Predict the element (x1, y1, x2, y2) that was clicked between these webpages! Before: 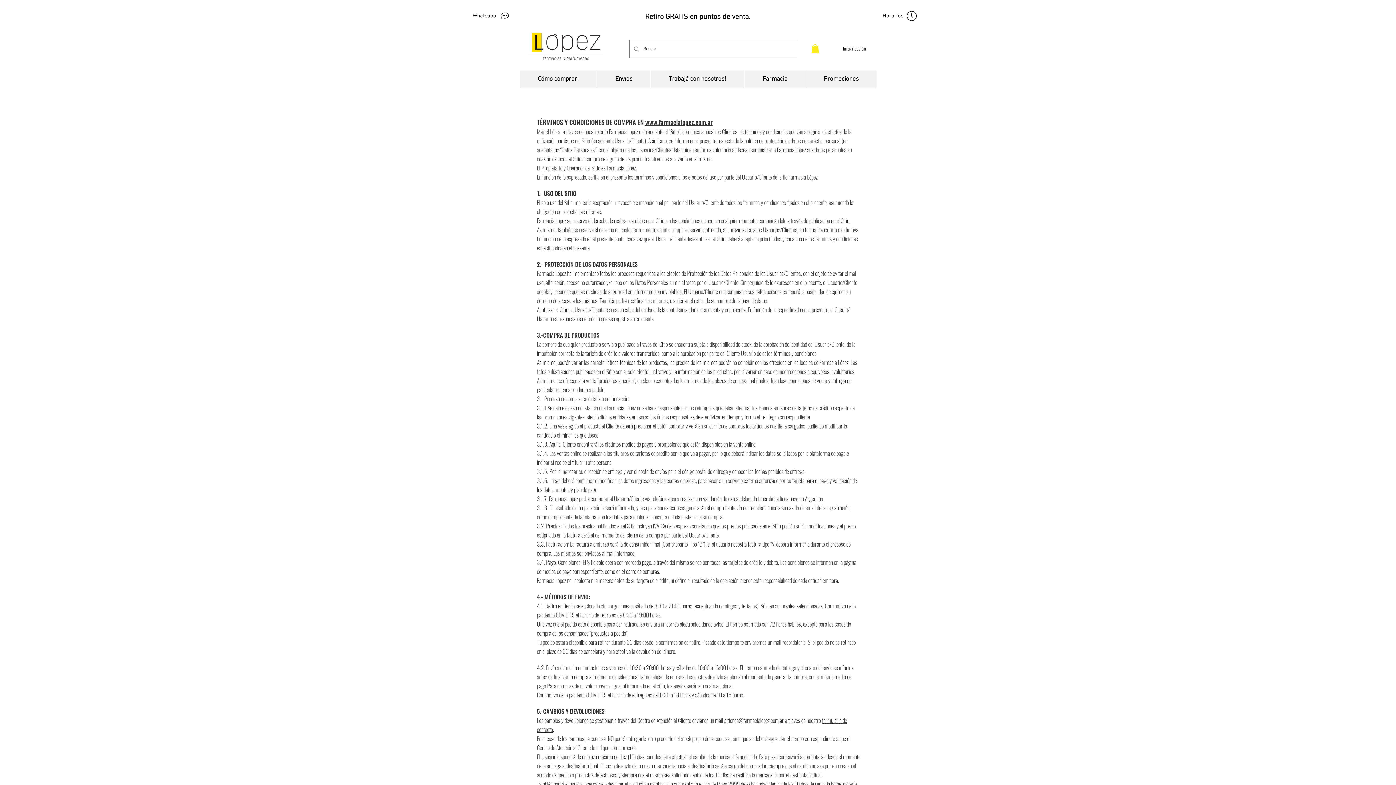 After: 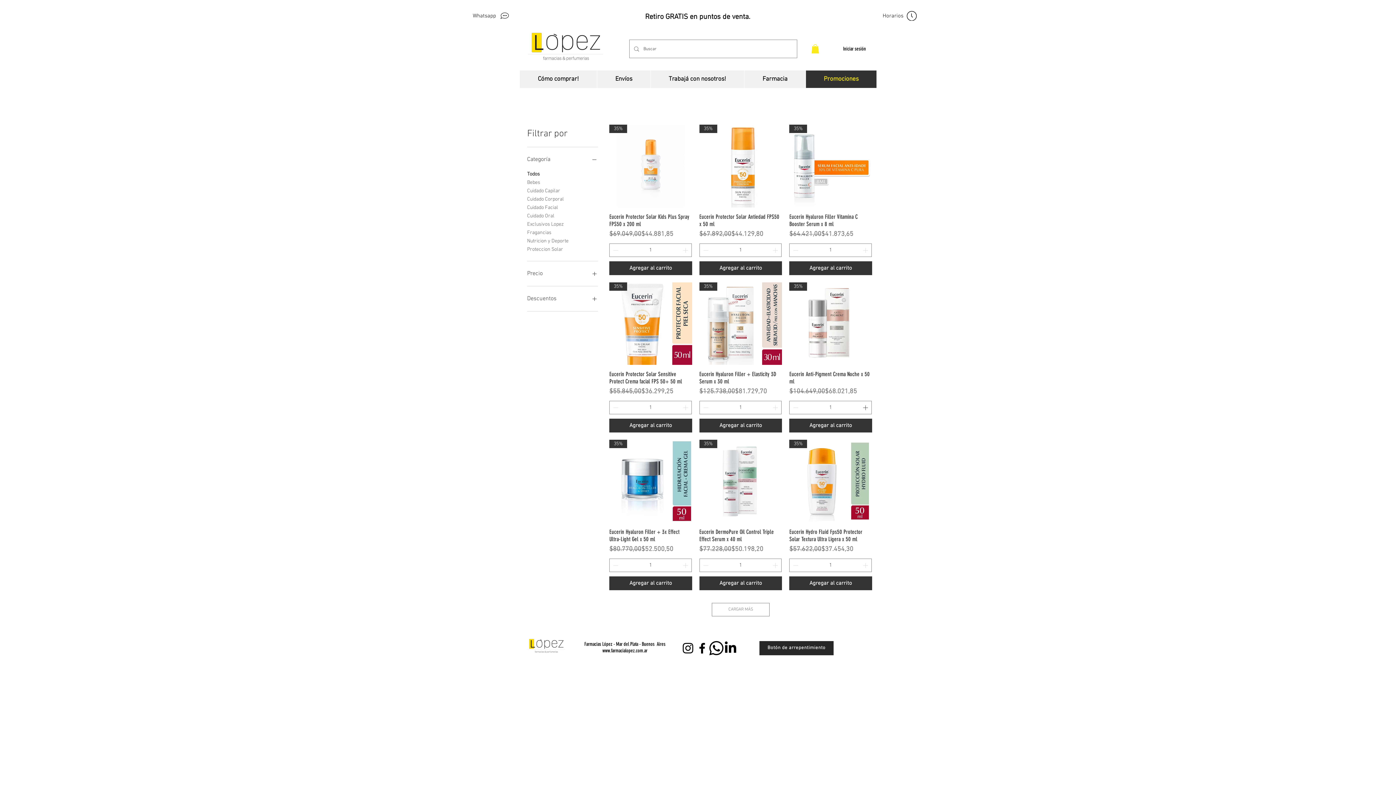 Action: bbox: (805, 70, 876, 88) label: Promociones